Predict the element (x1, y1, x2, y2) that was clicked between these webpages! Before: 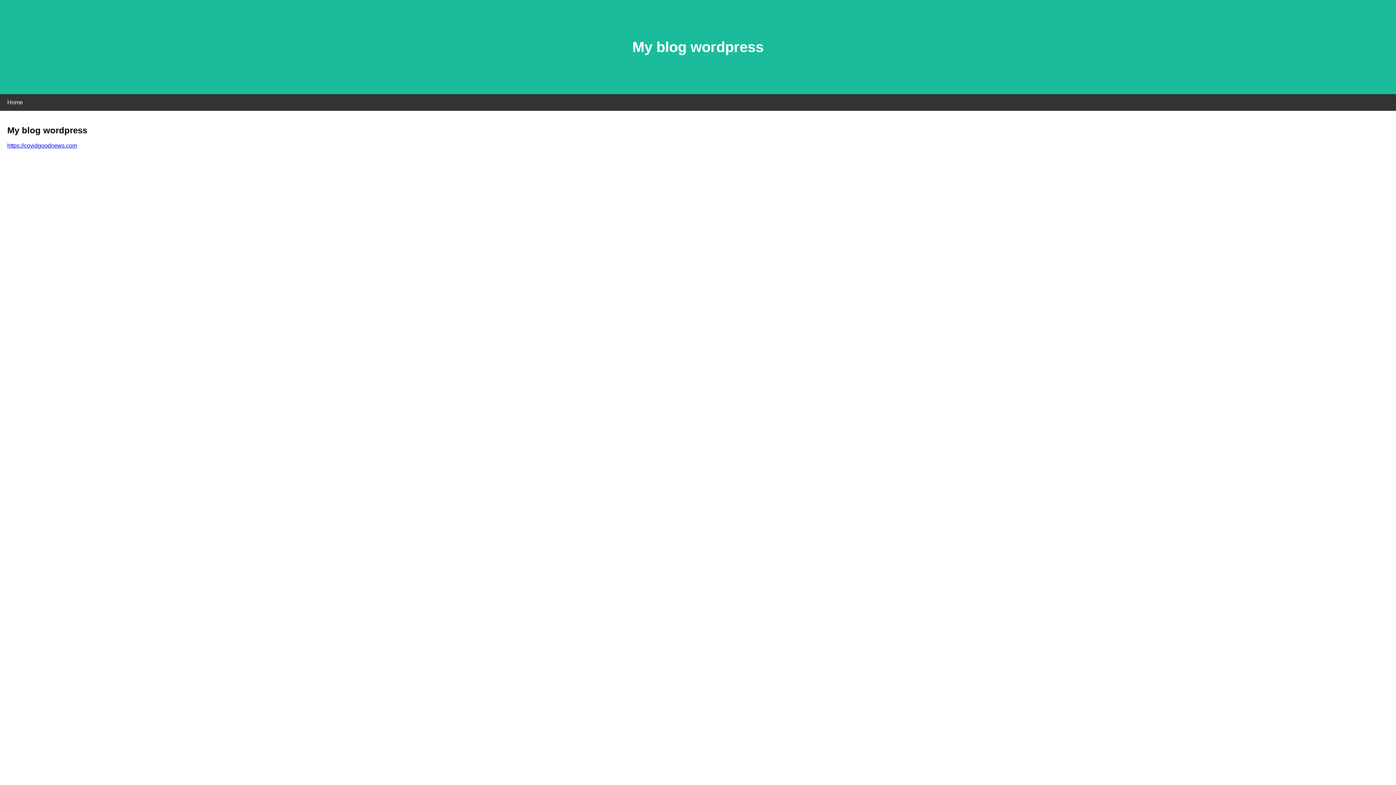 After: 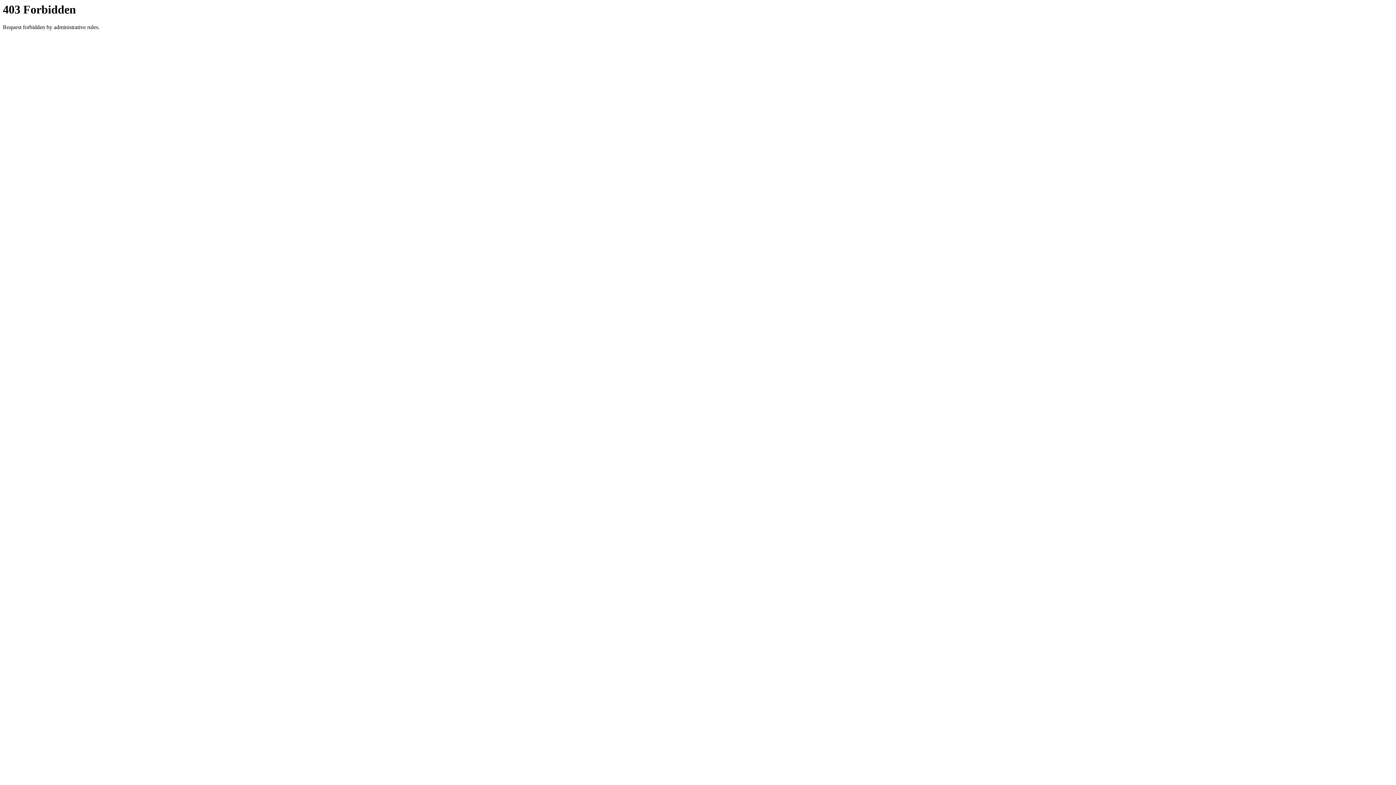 Action: label: https://covidgoodnews.com bbox: (7, 142, 77, 148)